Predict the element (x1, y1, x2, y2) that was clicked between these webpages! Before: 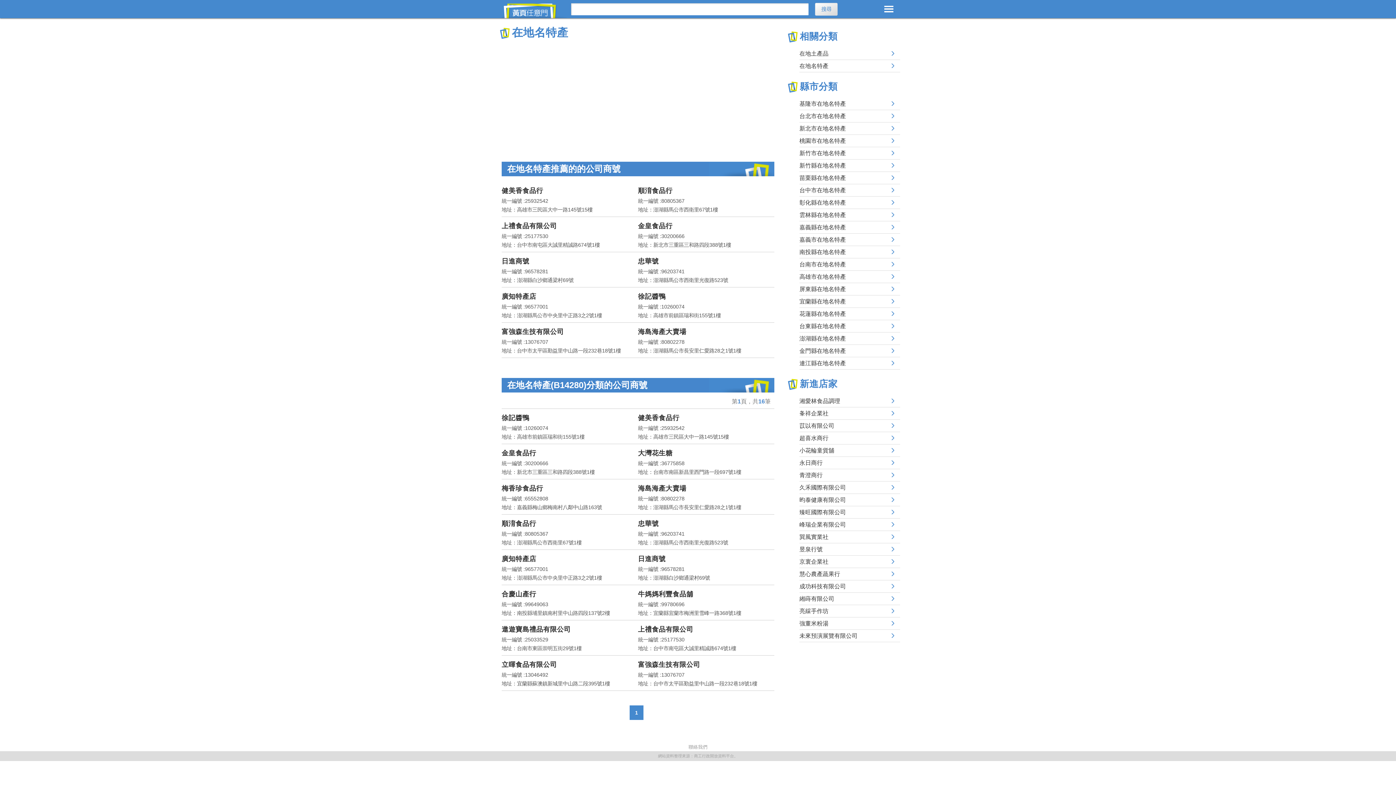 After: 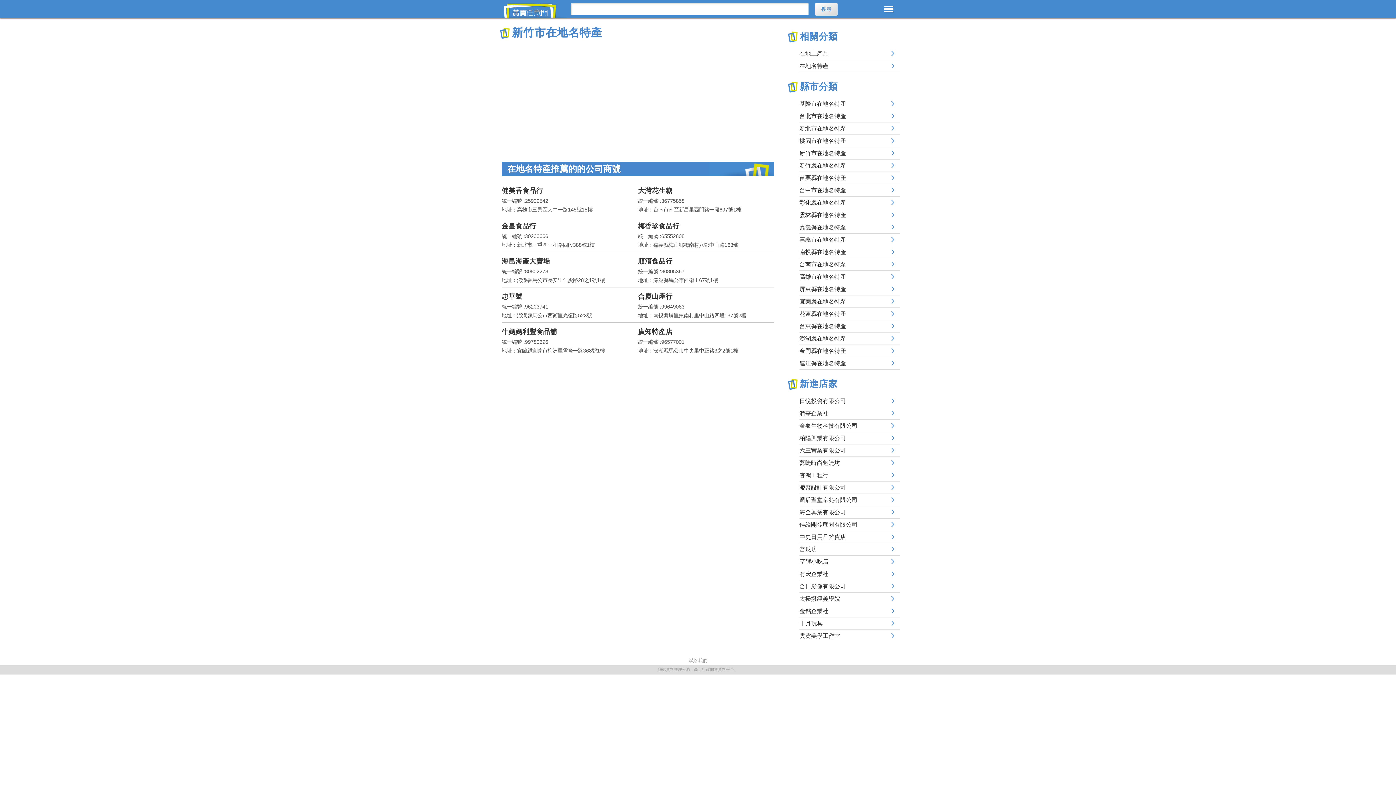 Action: label: 新竹市在地名特產 bbox: (799, 146, 900, 159)